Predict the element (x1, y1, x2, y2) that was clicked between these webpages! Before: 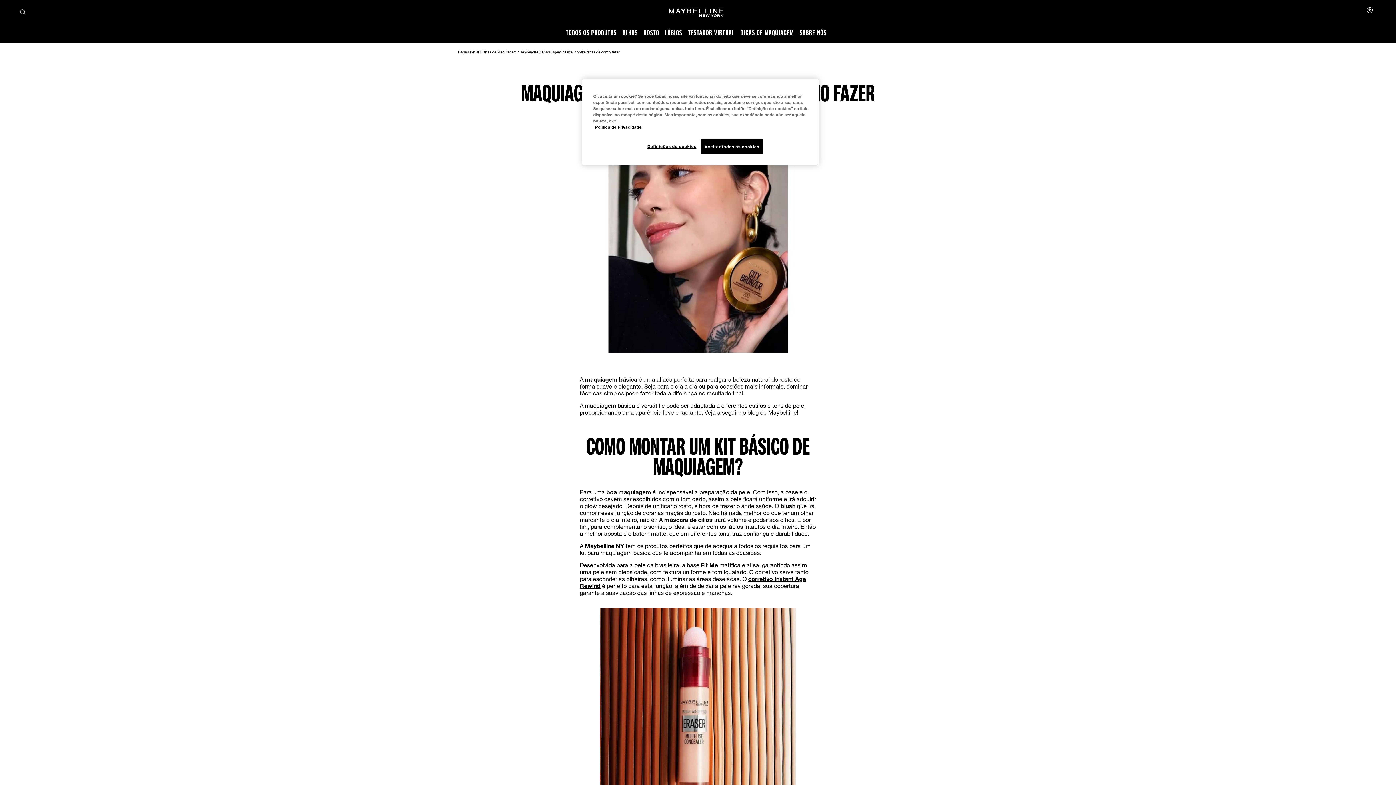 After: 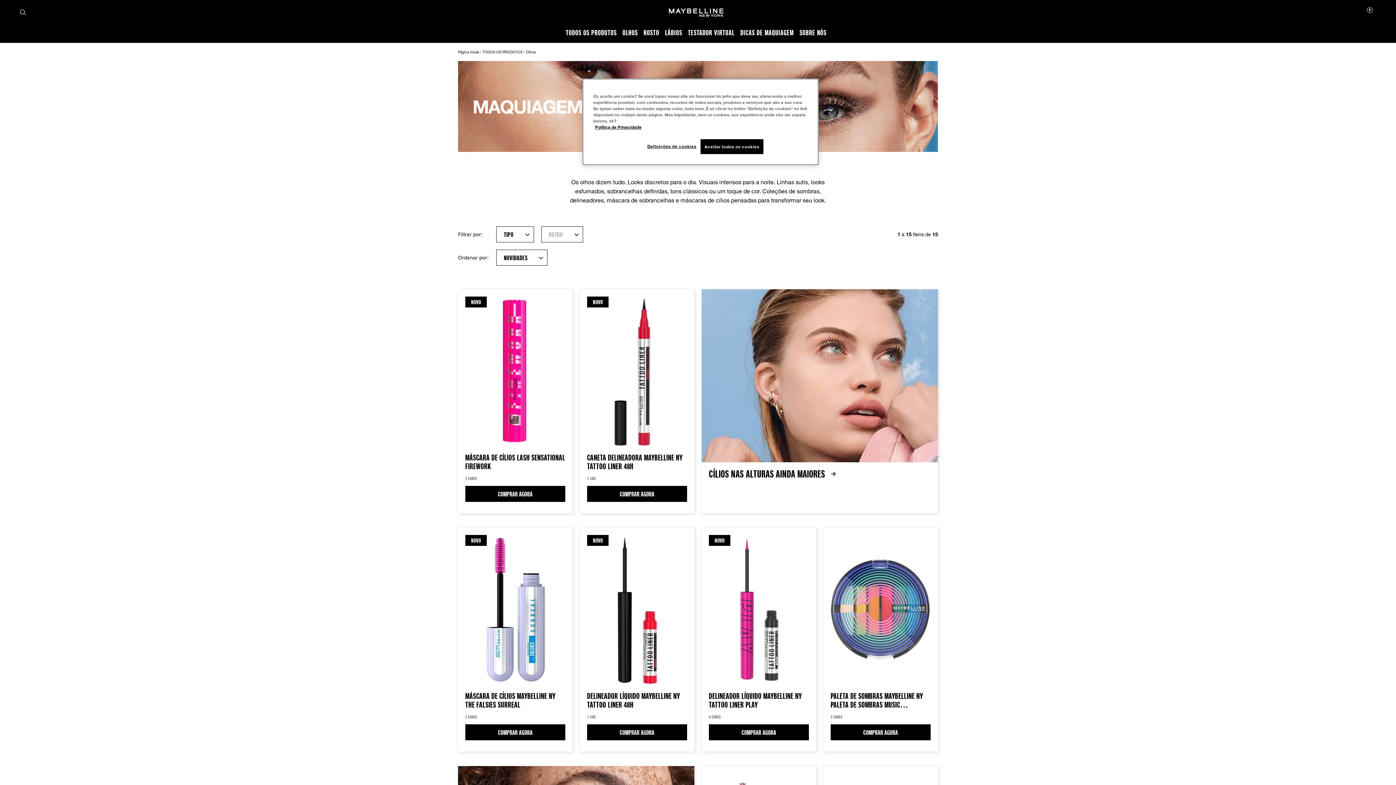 Action: bbox: (622, 27, 638, 37) label: OLHOS